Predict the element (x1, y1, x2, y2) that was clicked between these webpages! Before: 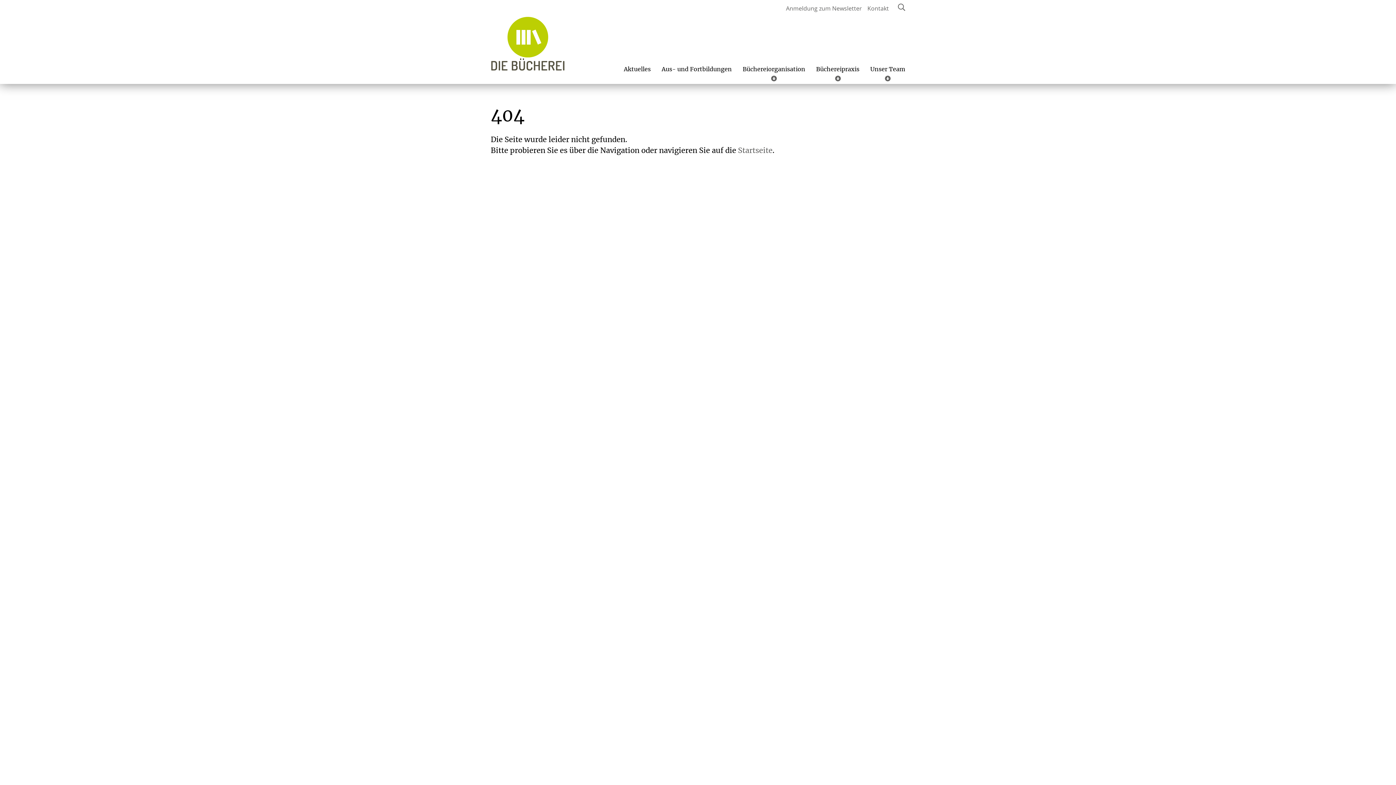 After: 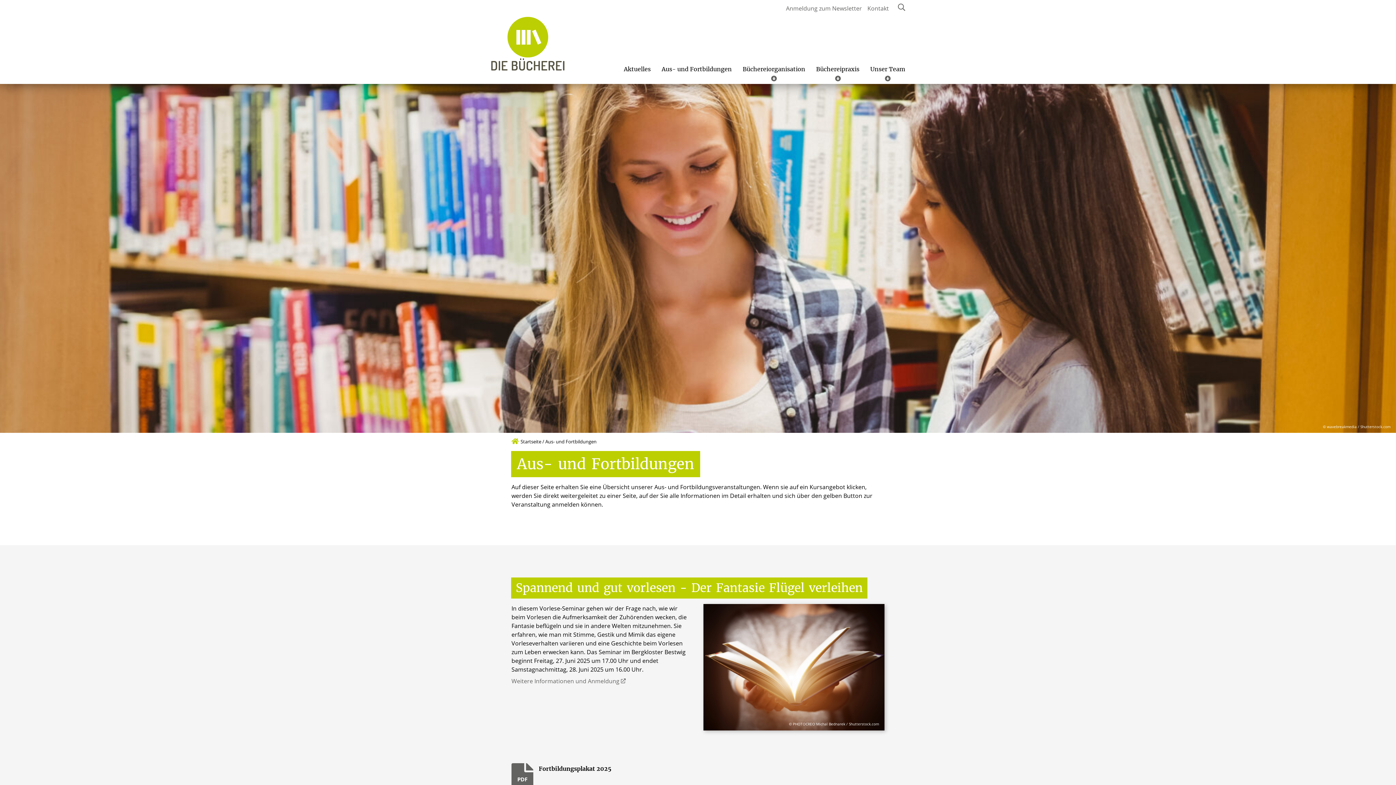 Action: label: Aus- und Fortbildungen bbox: (661, 65, 732, 81)